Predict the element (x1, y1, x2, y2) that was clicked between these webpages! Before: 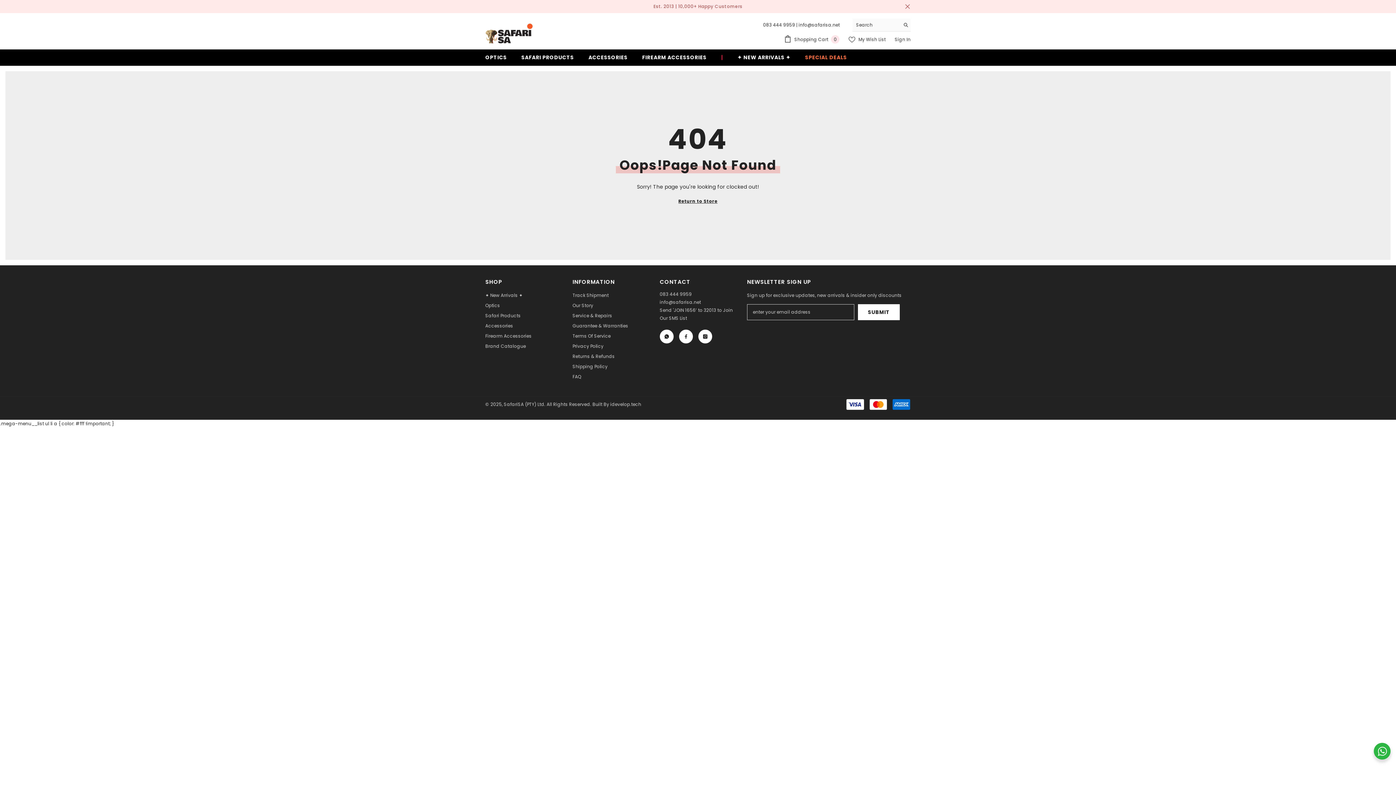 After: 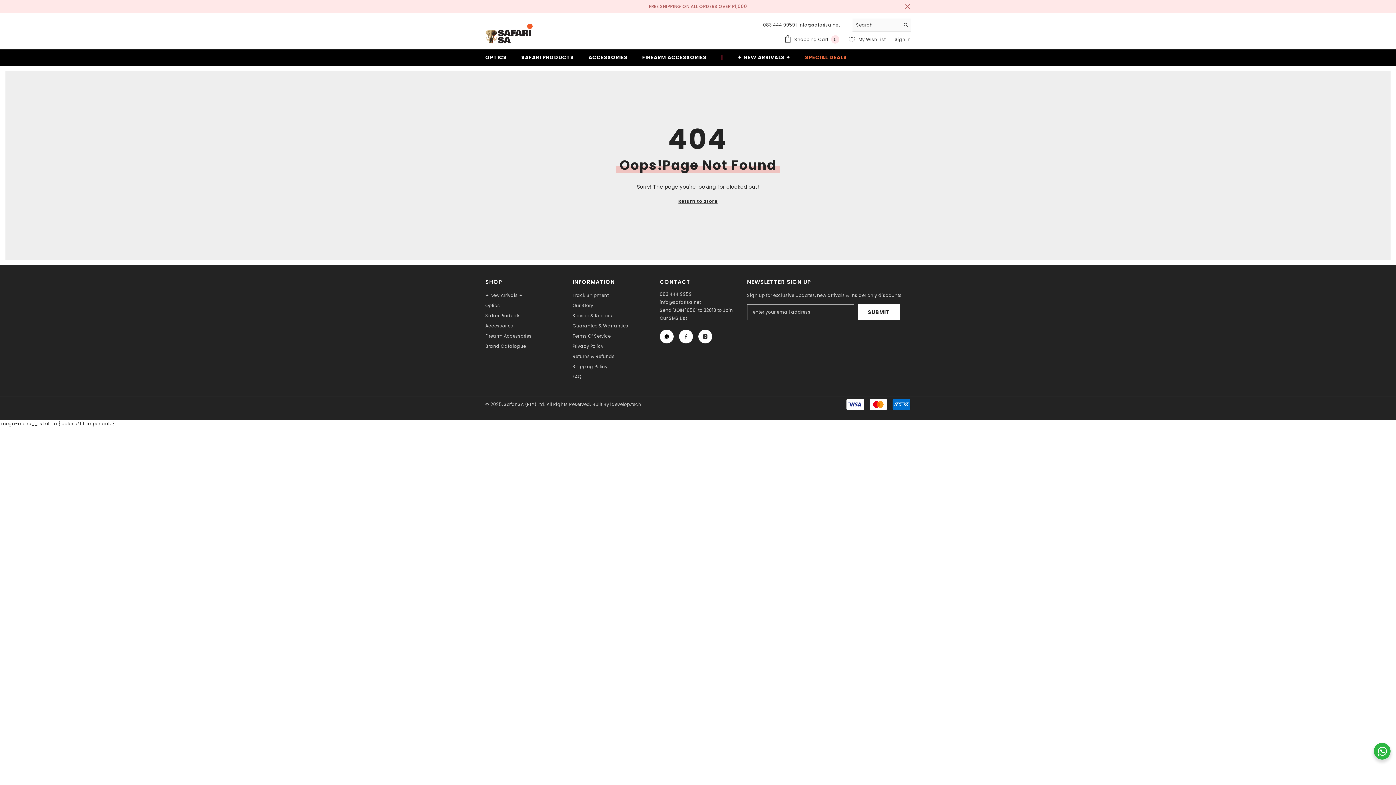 Action: bbox: (1374, 743, 1390, 760)